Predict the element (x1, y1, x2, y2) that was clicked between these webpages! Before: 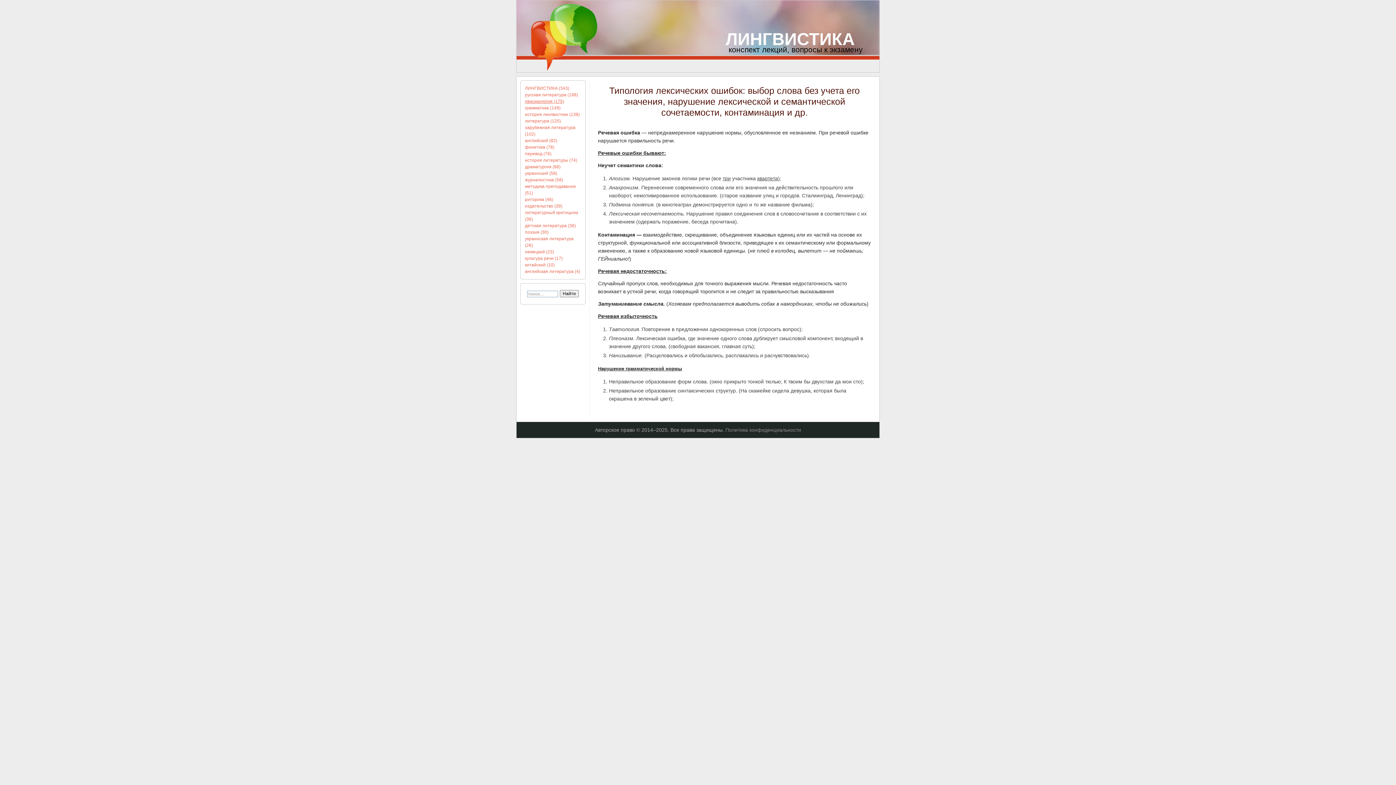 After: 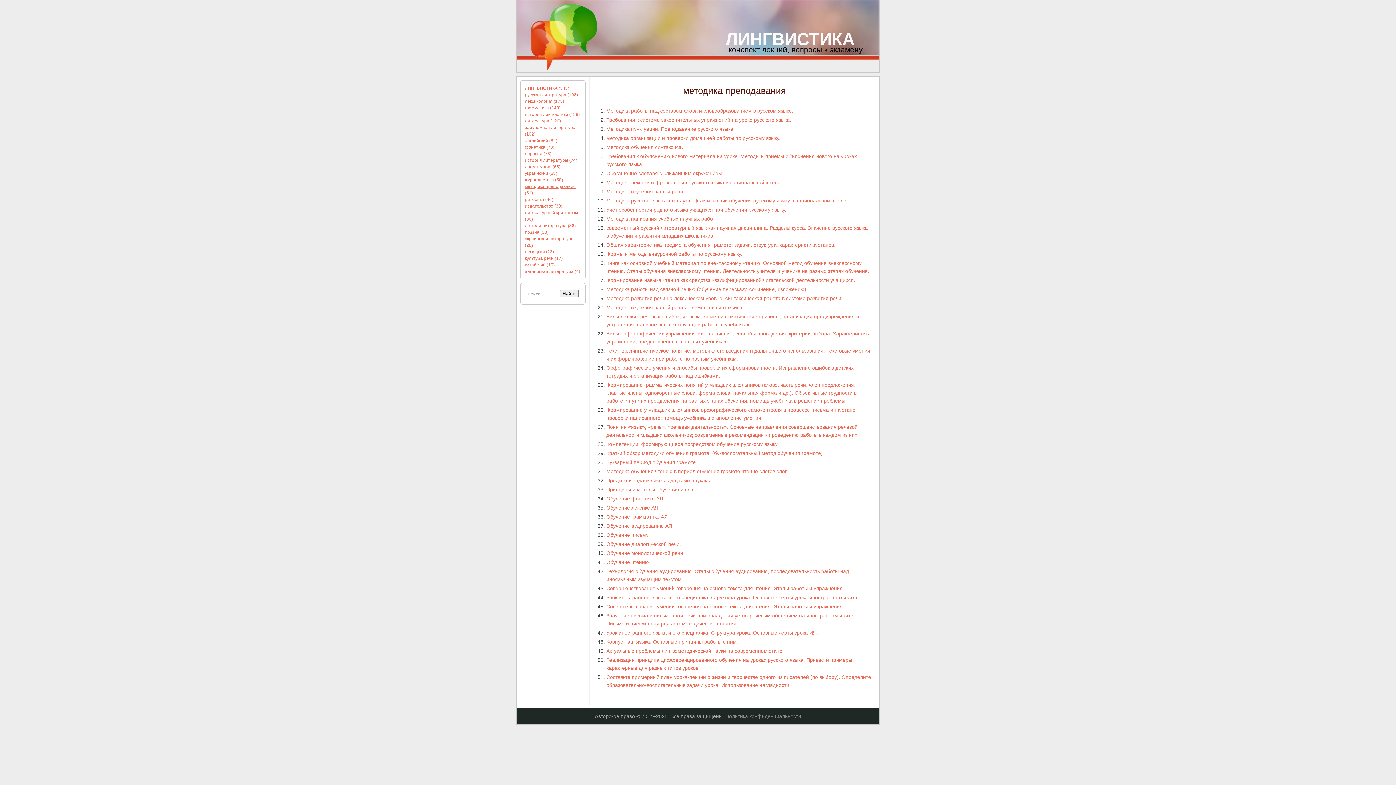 Action: bbox: (525, 183, 581, 196) label: методика преподавания (51)